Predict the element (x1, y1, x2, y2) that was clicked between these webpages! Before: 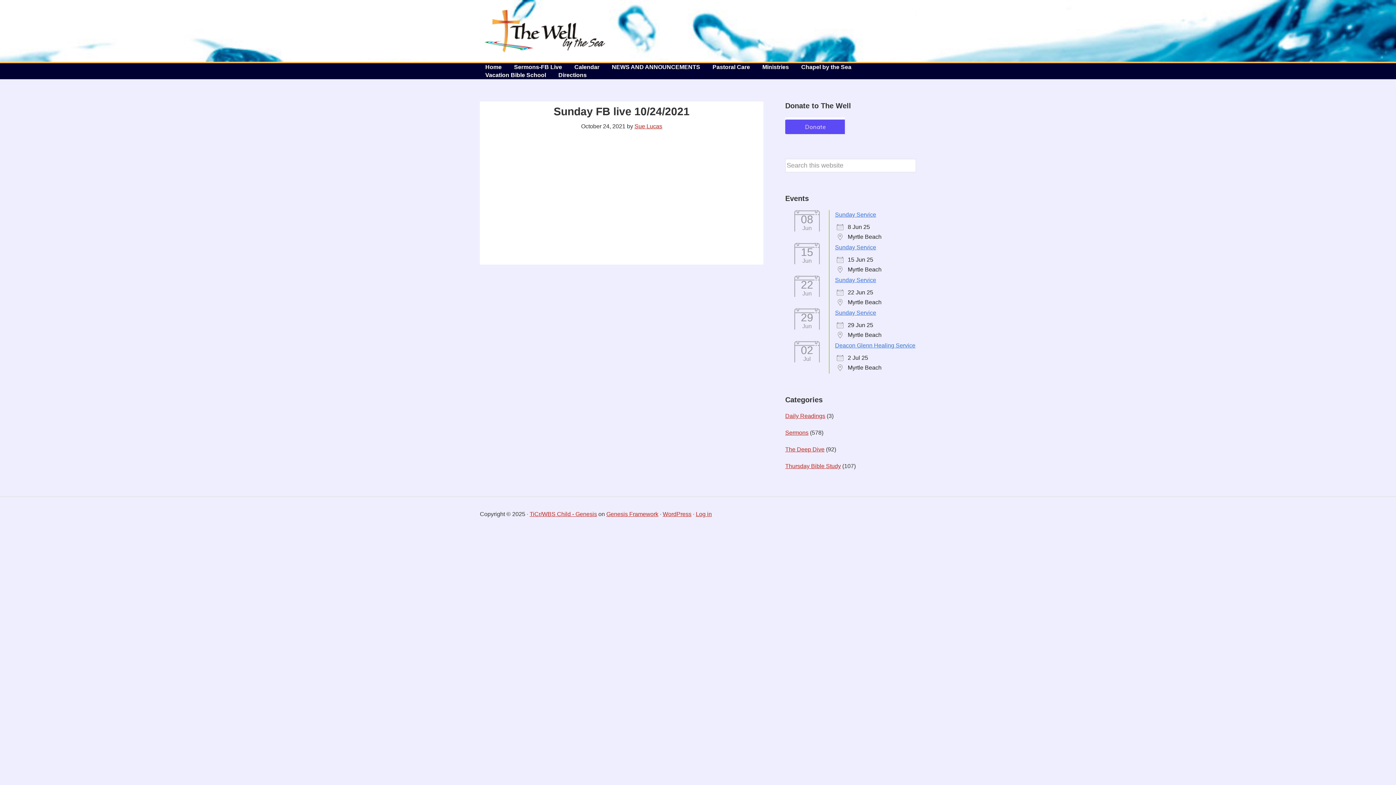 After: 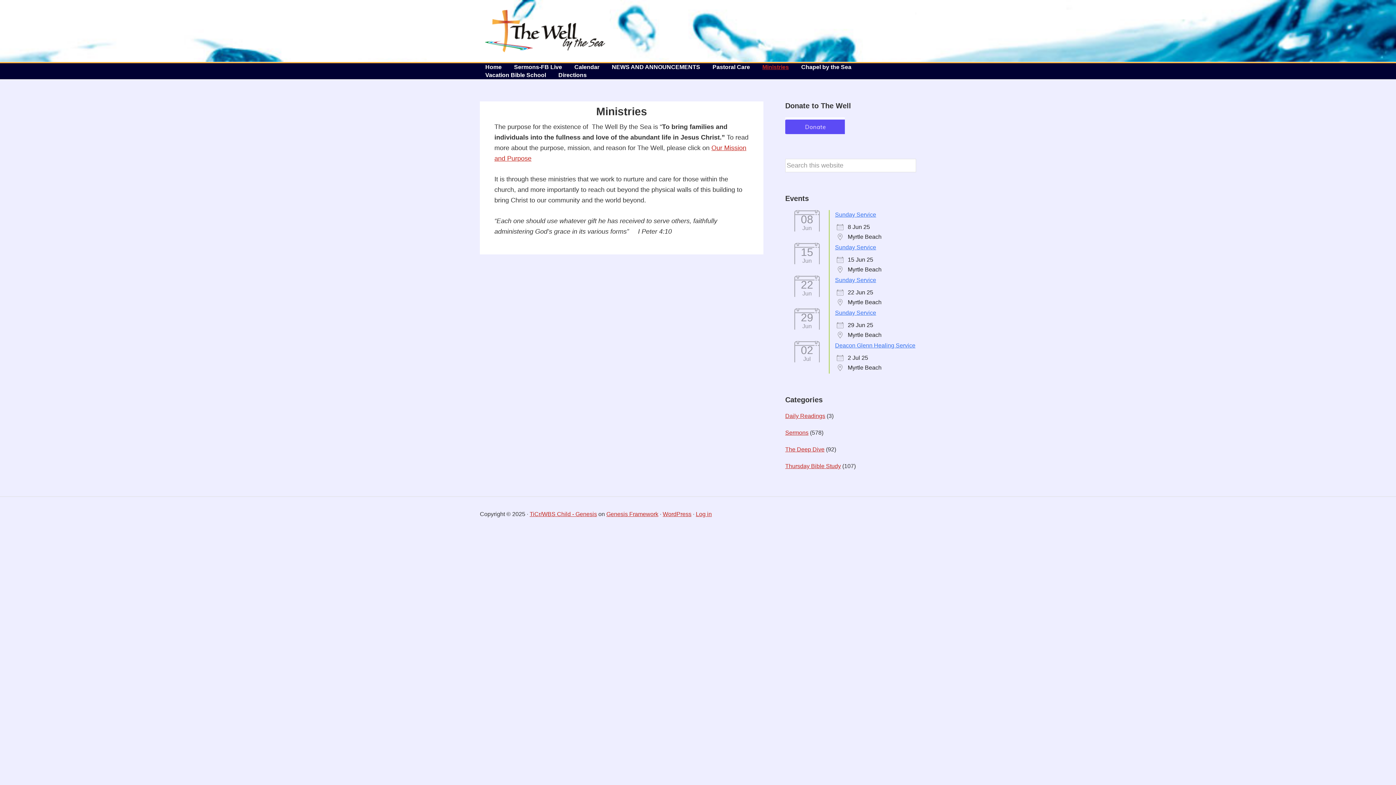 Action: label: Ministries bbox: (757, 63, 794, 71)